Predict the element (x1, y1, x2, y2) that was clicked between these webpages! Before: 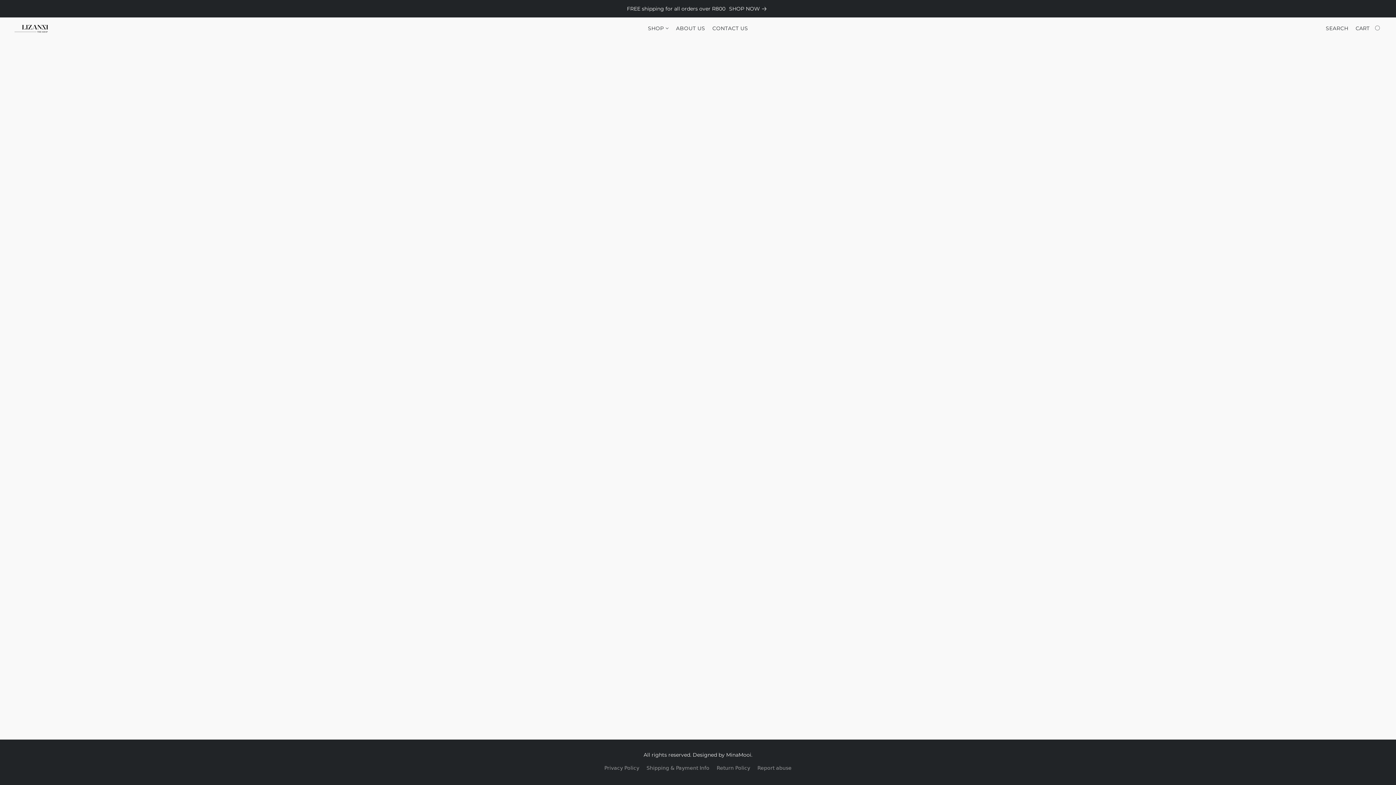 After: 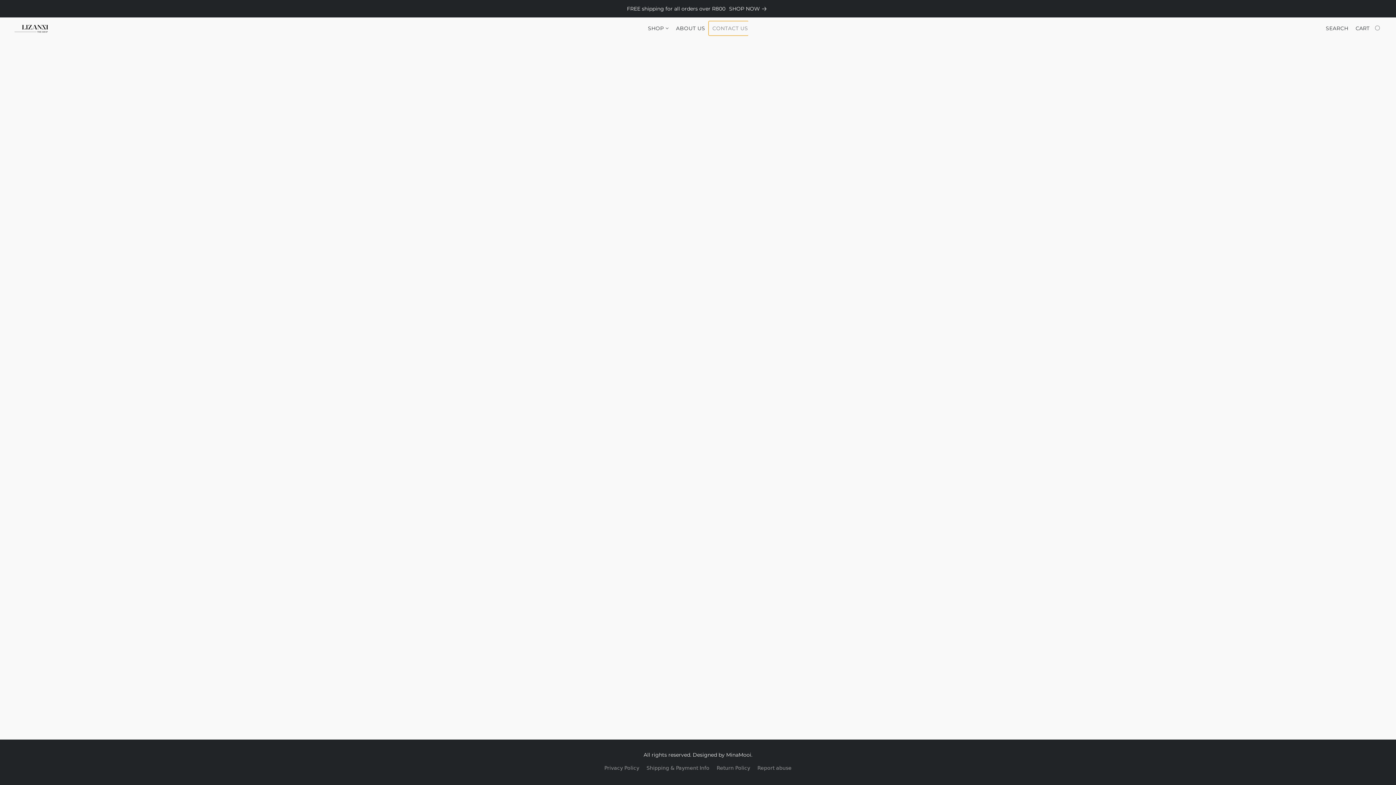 Action: label: CONTACT US bbox: (708, 21, 748, 35)